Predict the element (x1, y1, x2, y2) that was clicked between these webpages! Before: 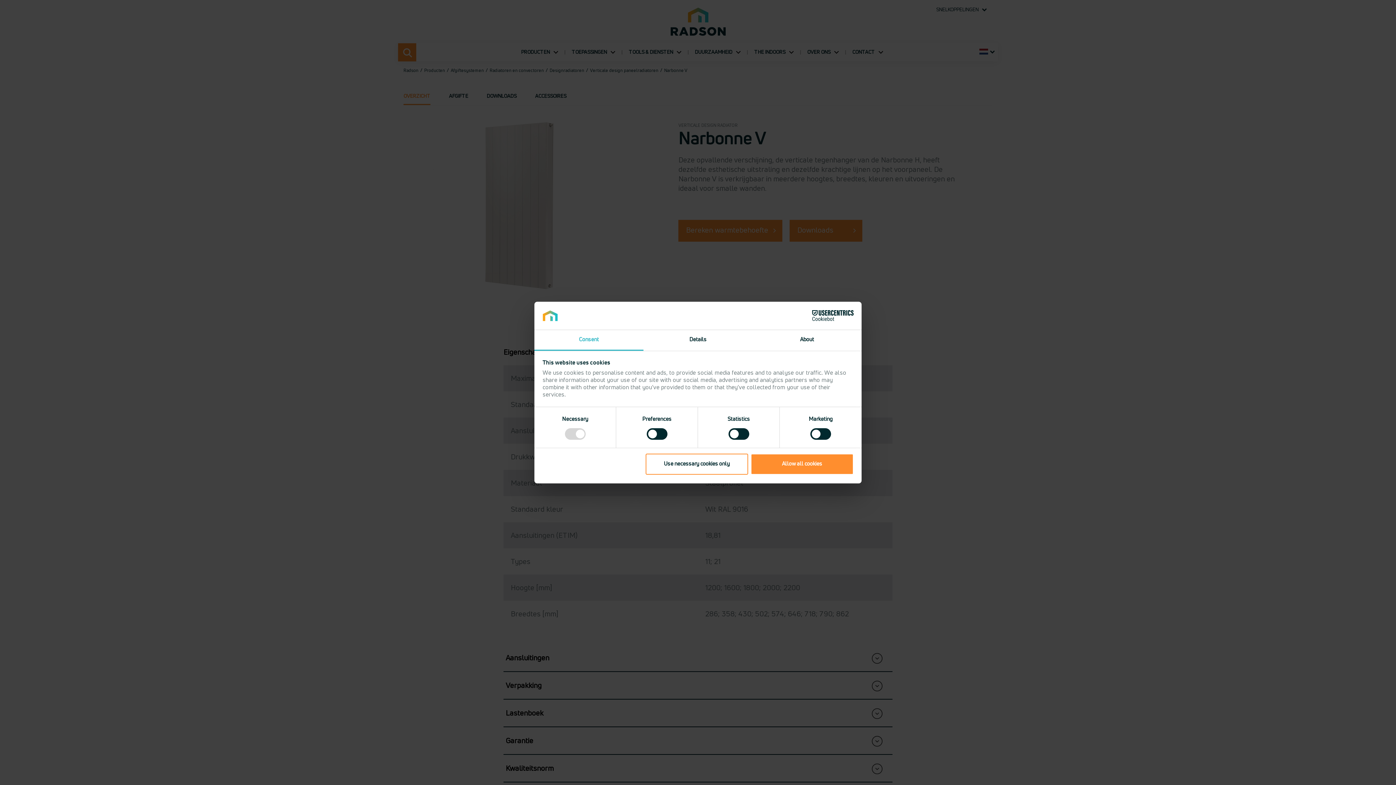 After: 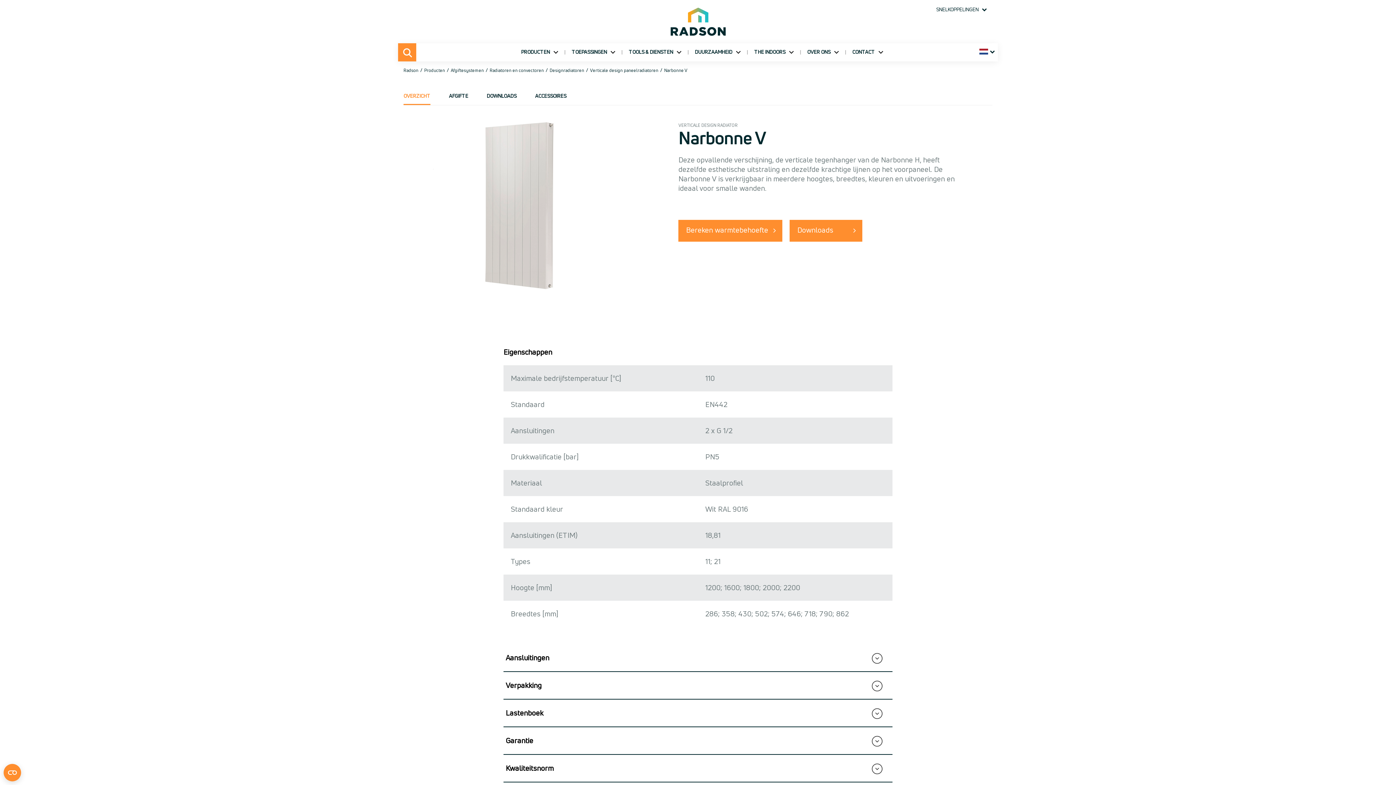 Action: label: Allow all cookies bbox: (751, 453, 853, 475)